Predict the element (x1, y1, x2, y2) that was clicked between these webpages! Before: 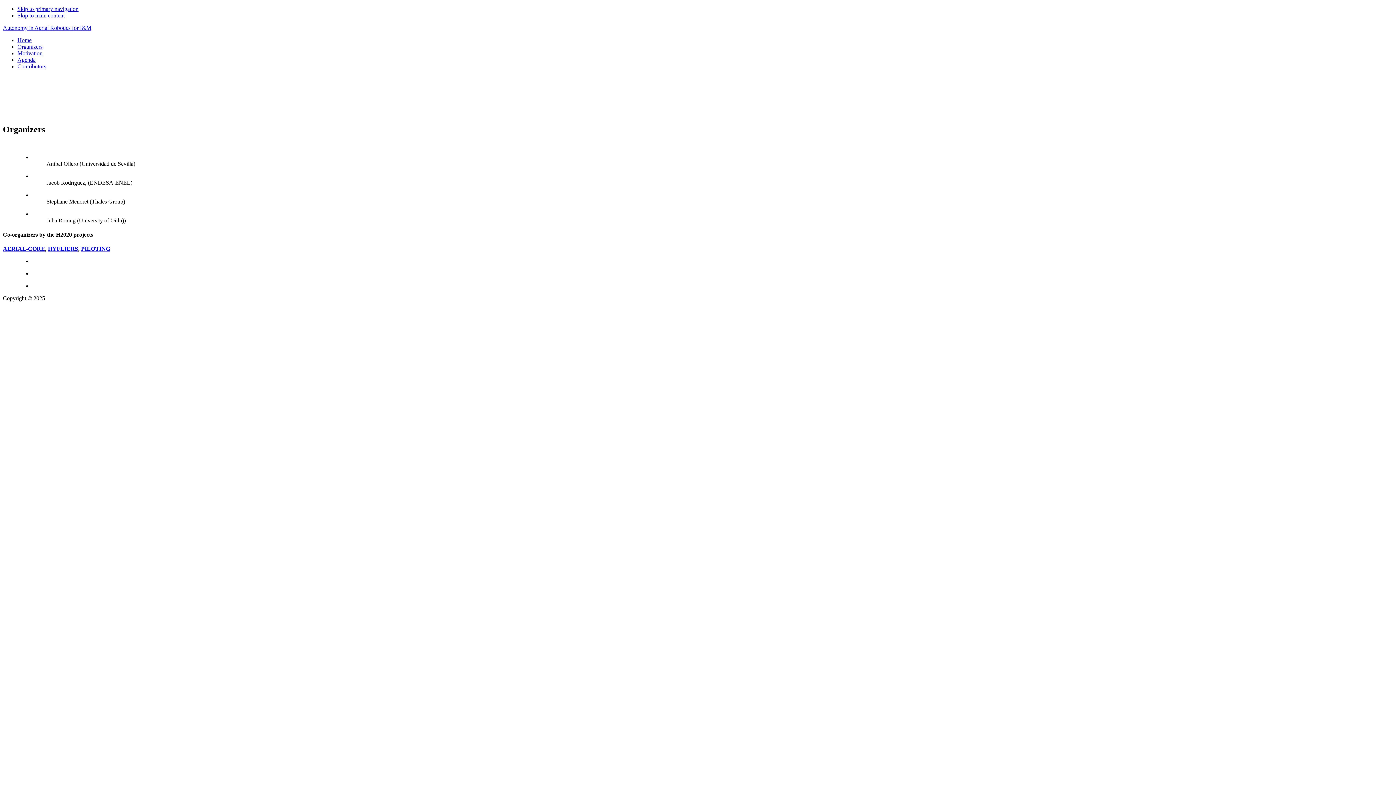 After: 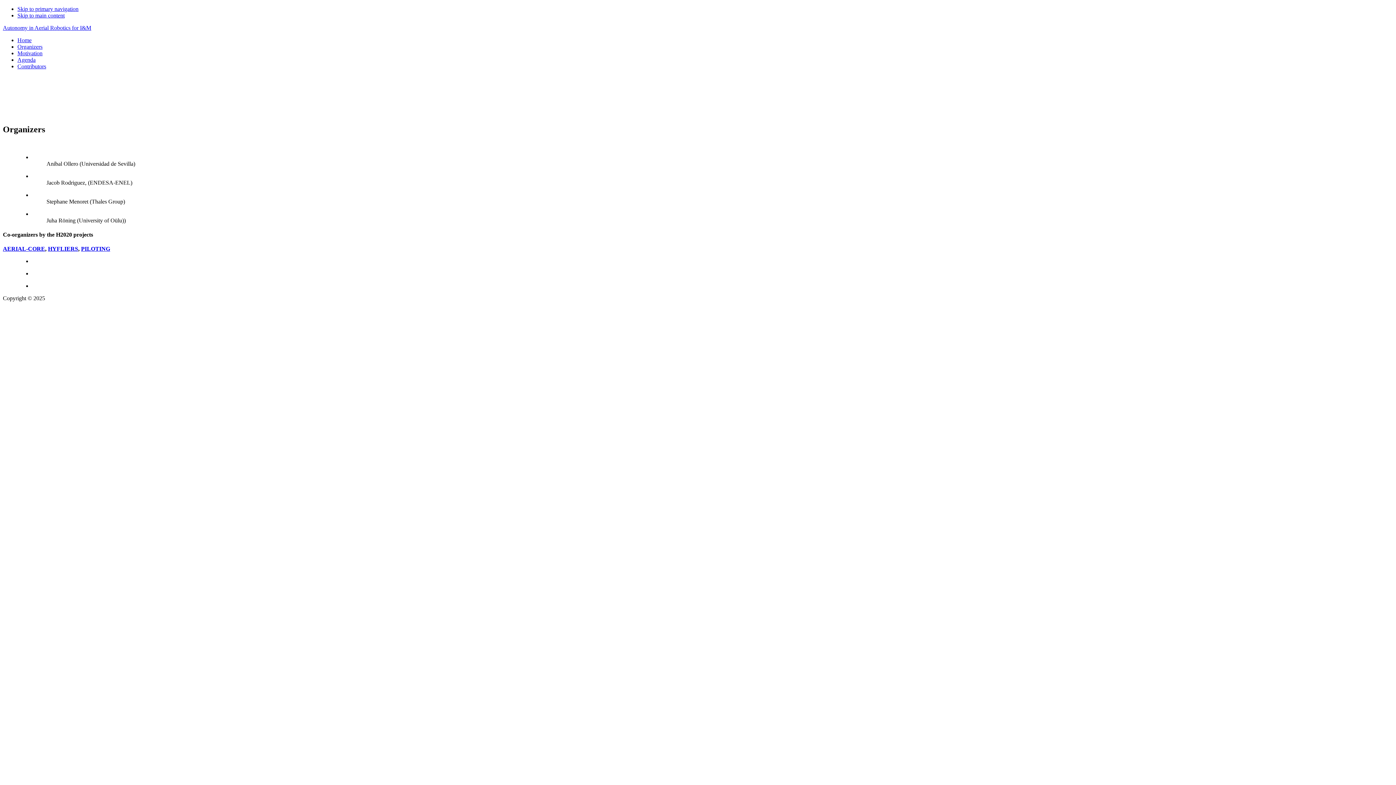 Action: bbox: (17, 5, 78, 12) label: Skip to primary navigation